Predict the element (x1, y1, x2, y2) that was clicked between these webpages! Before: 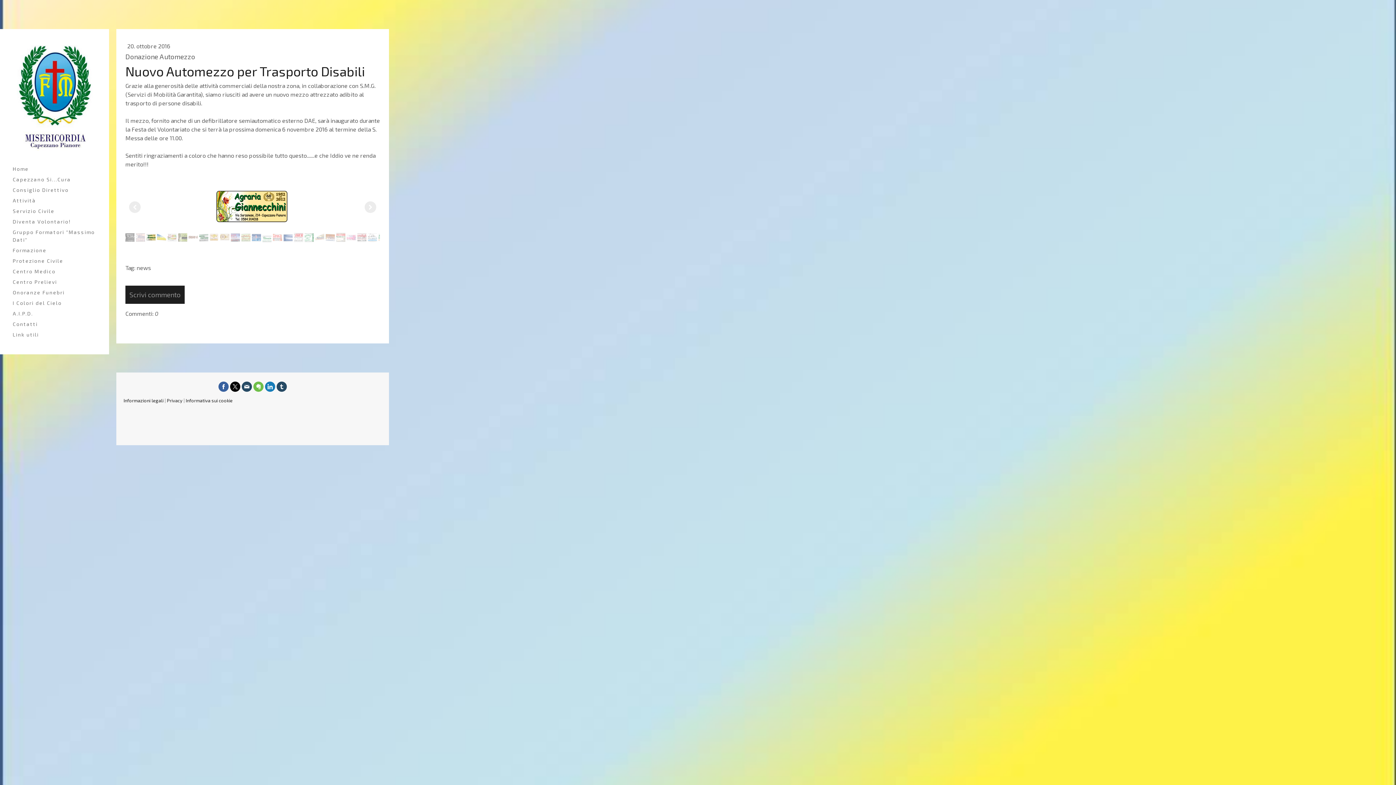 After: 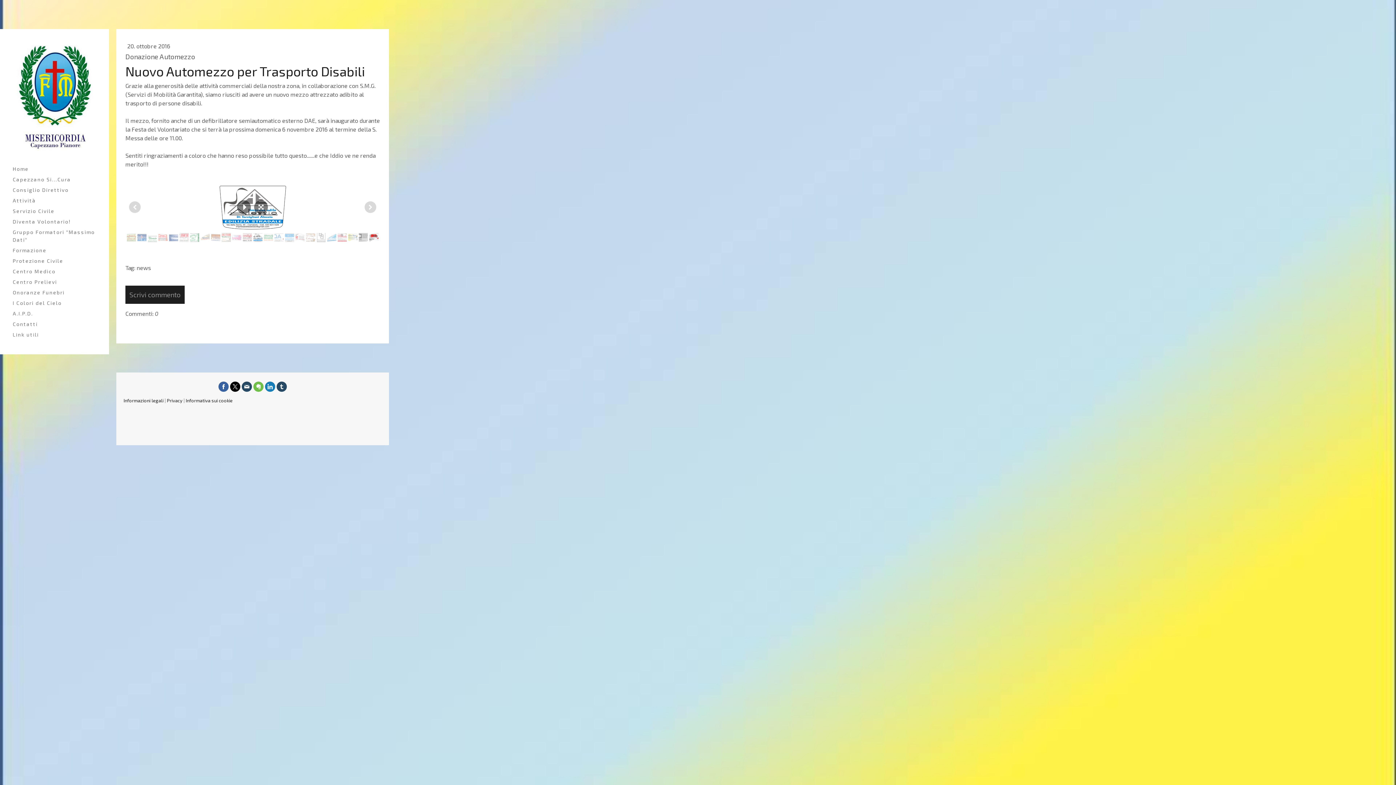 Action: bbox: (368, 233, 377, 242)